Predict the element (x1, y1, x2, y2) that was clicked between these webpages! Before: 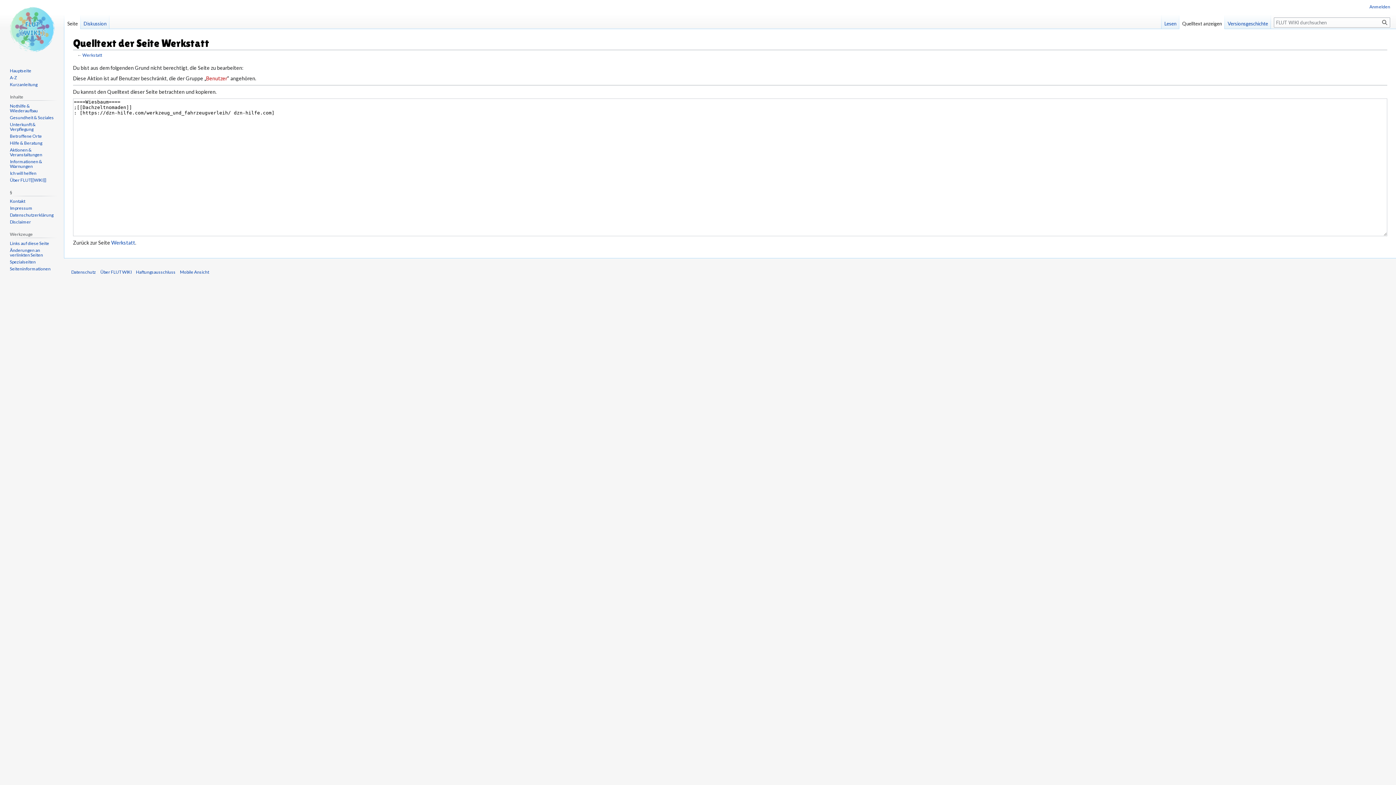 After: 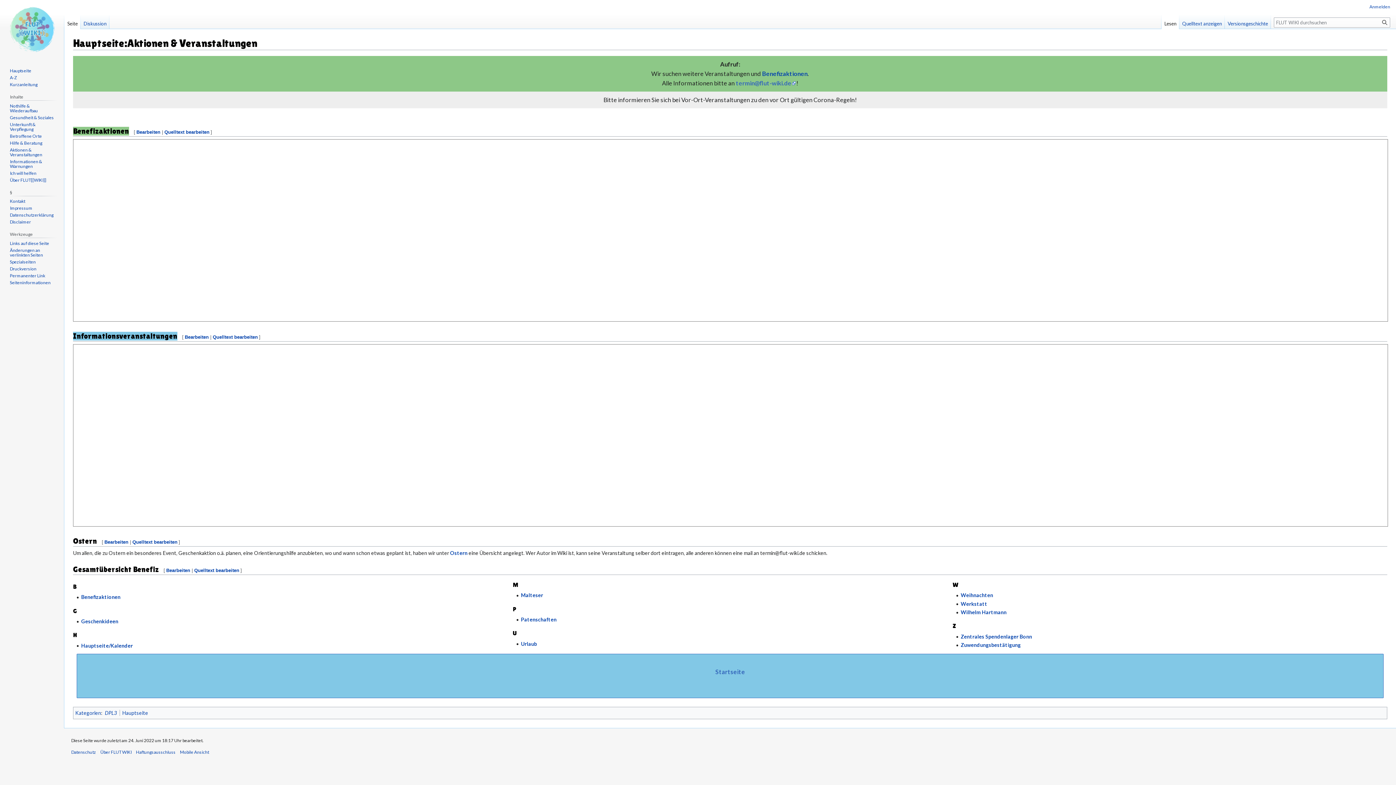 Action: bbox: (9, 147, 42, 157) label: Aktionen & Veranstaltungen